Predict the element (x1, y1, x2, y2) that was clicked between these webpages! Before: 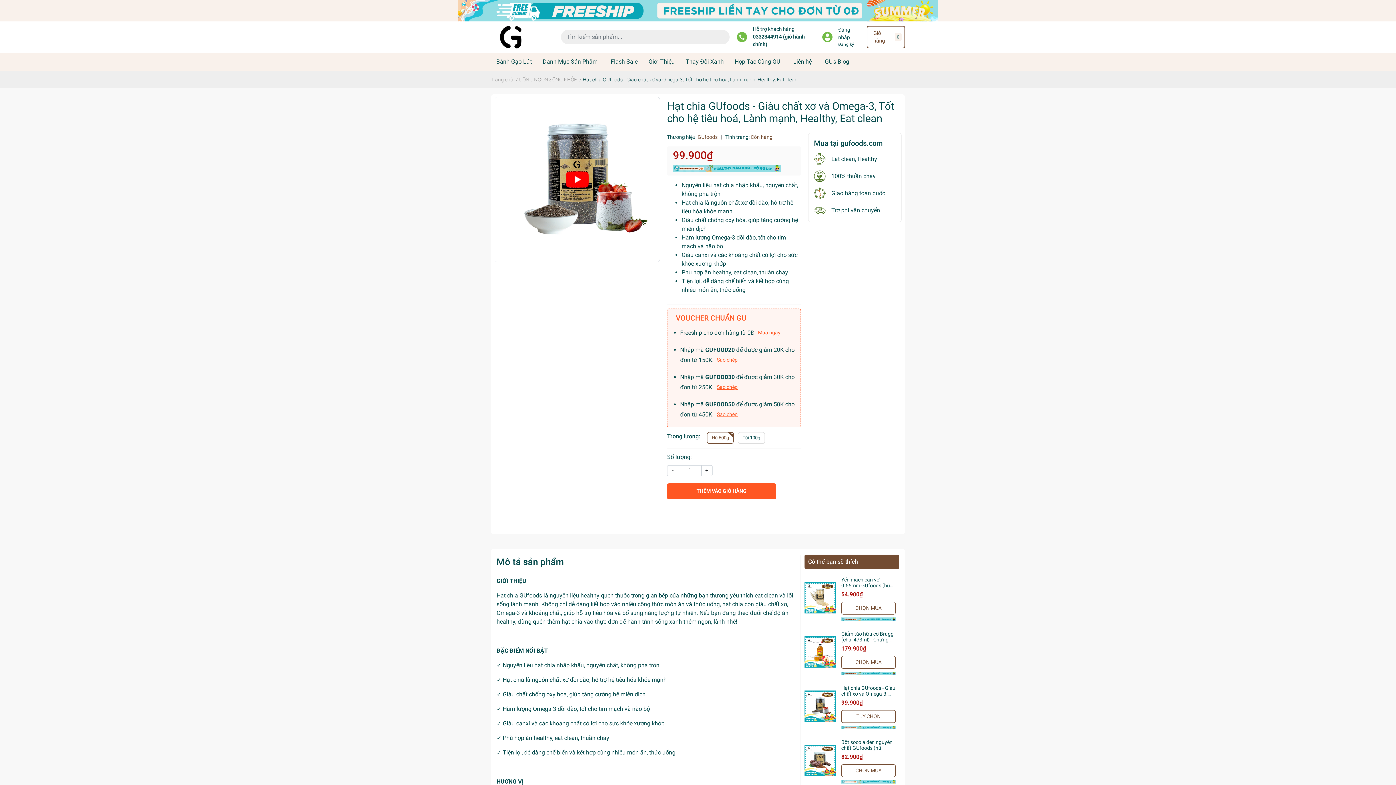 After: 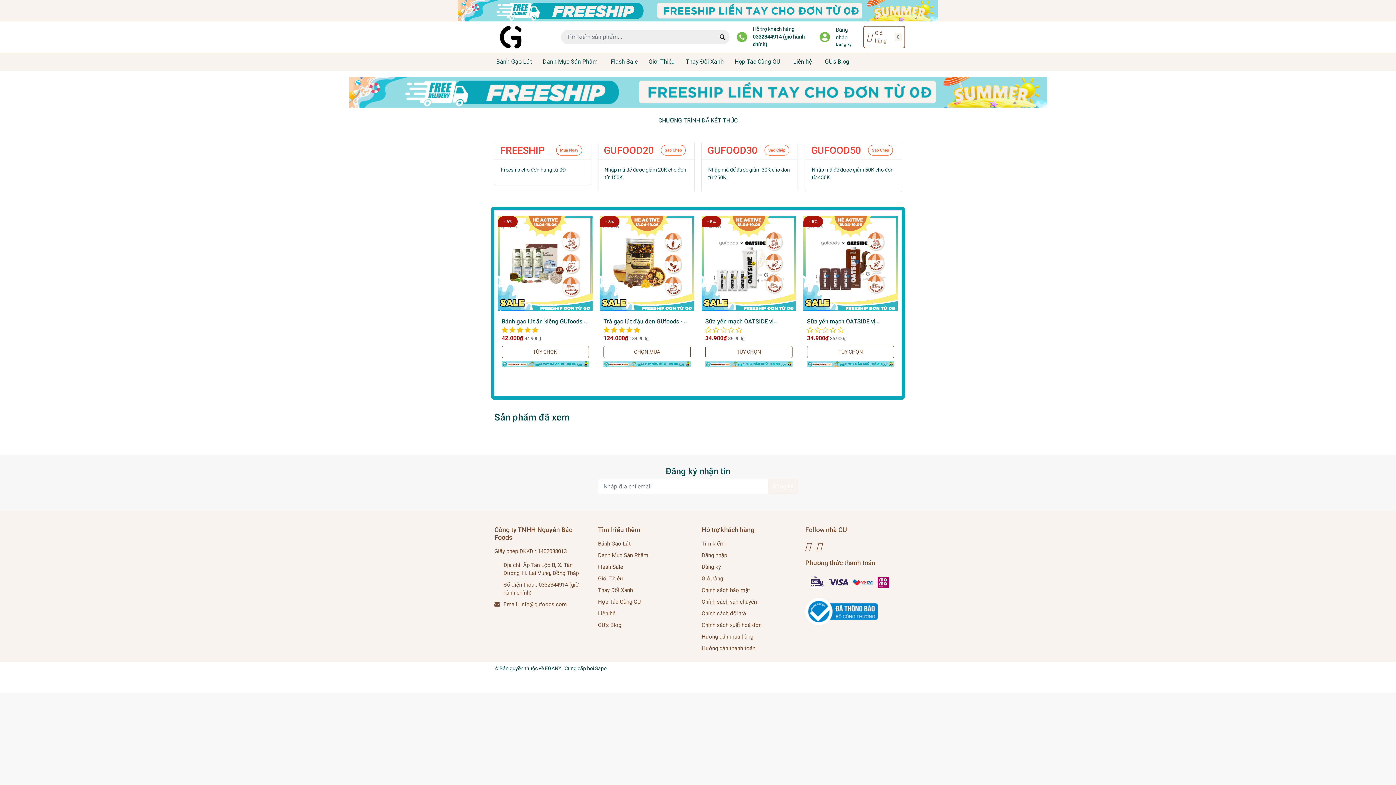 Action: bbox: (457, 6, 938, 13)